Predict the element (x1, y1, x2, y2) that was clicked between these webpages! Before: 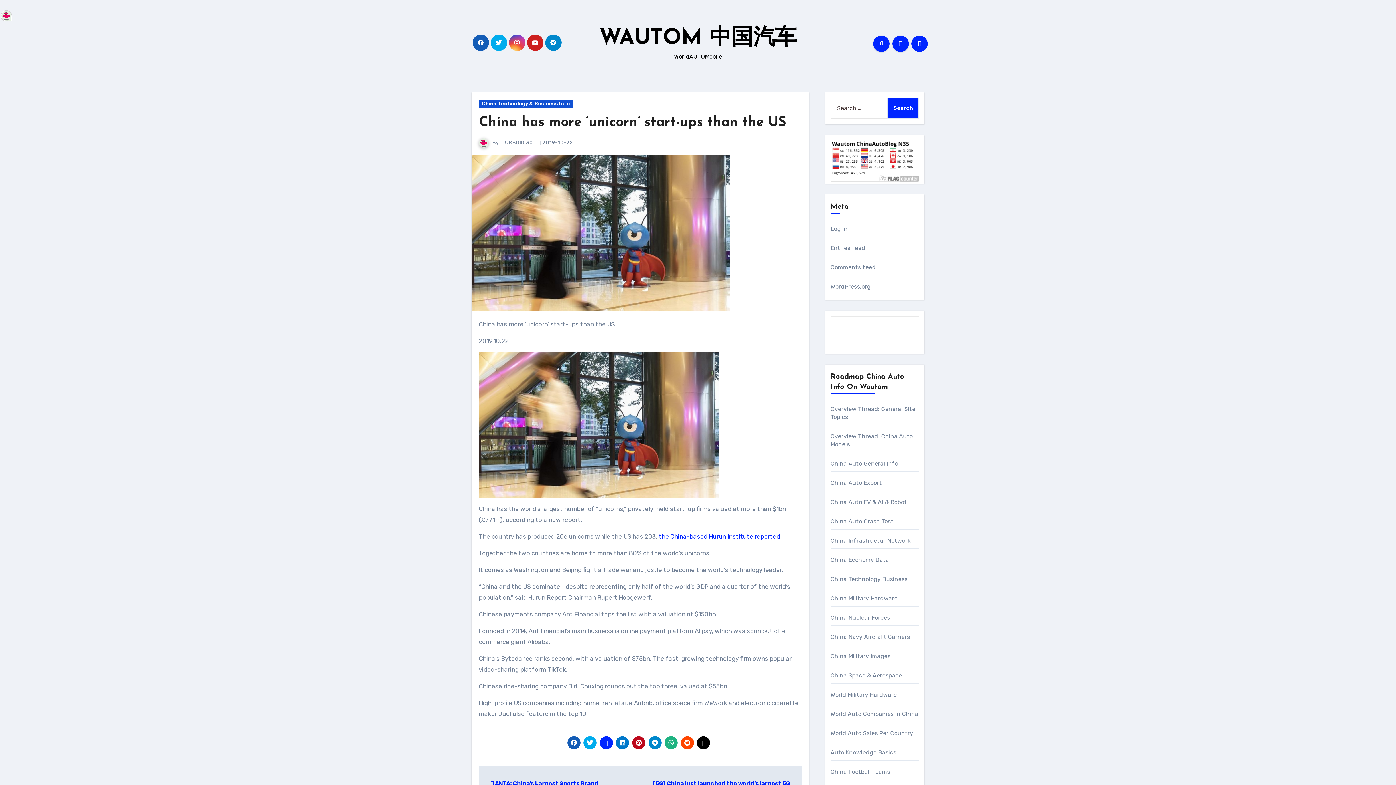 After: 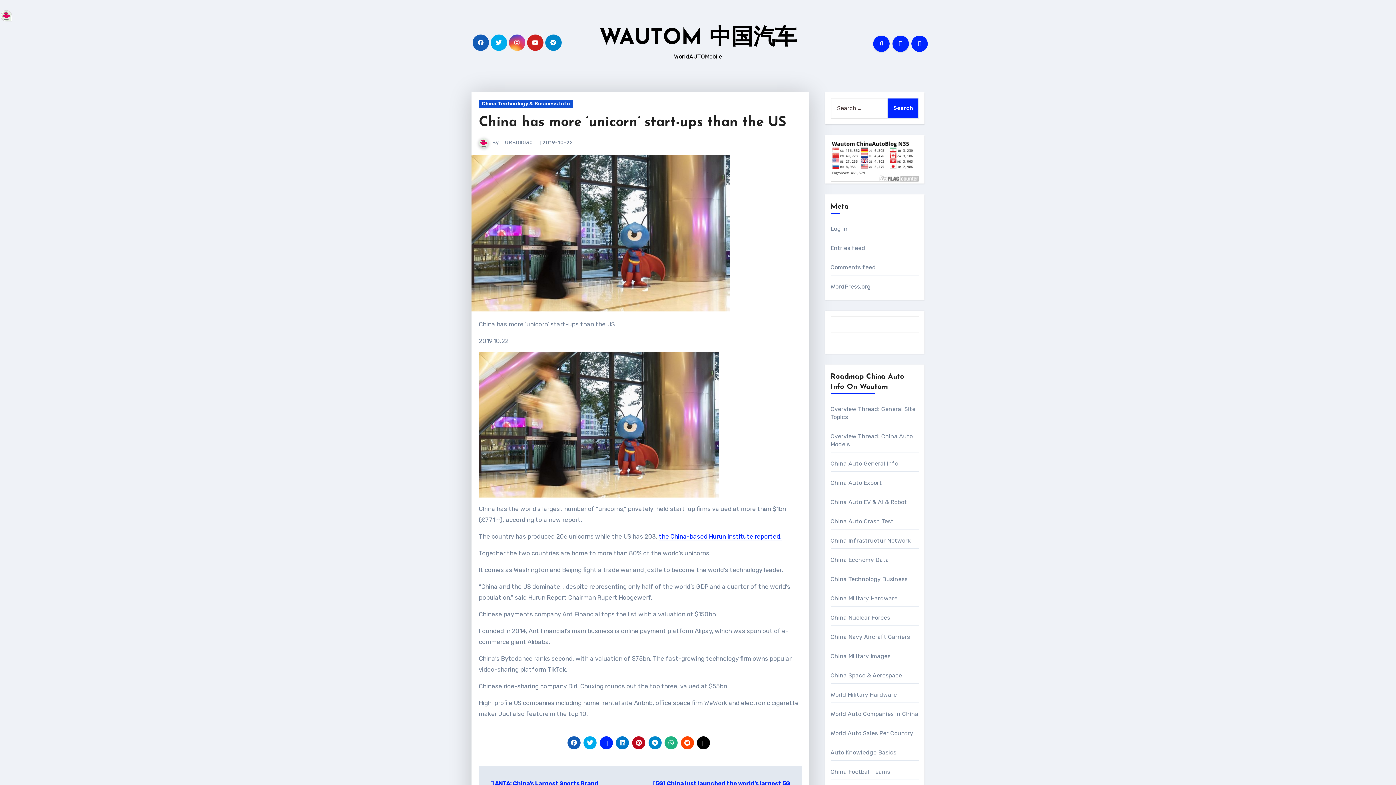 Action: bbox: (616, 736, 629, 749)